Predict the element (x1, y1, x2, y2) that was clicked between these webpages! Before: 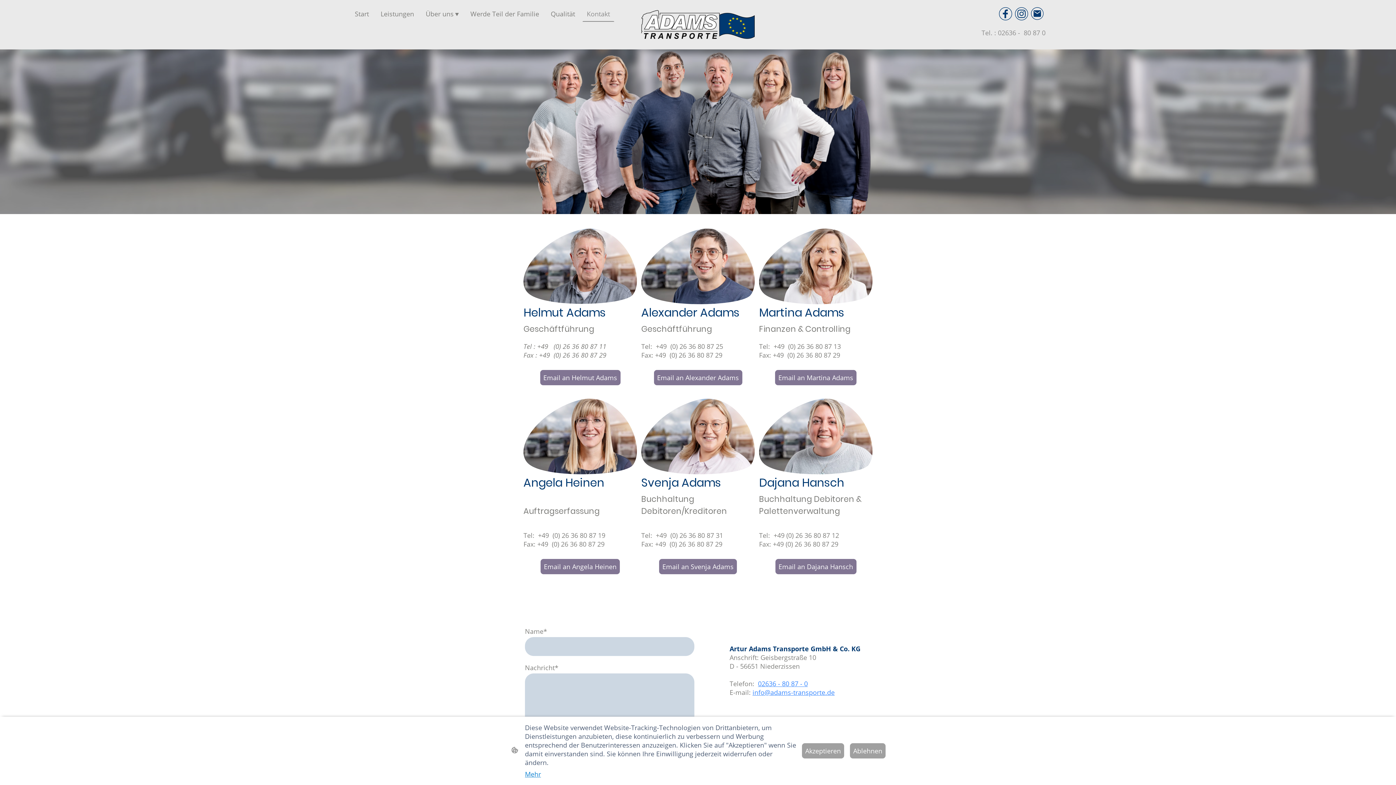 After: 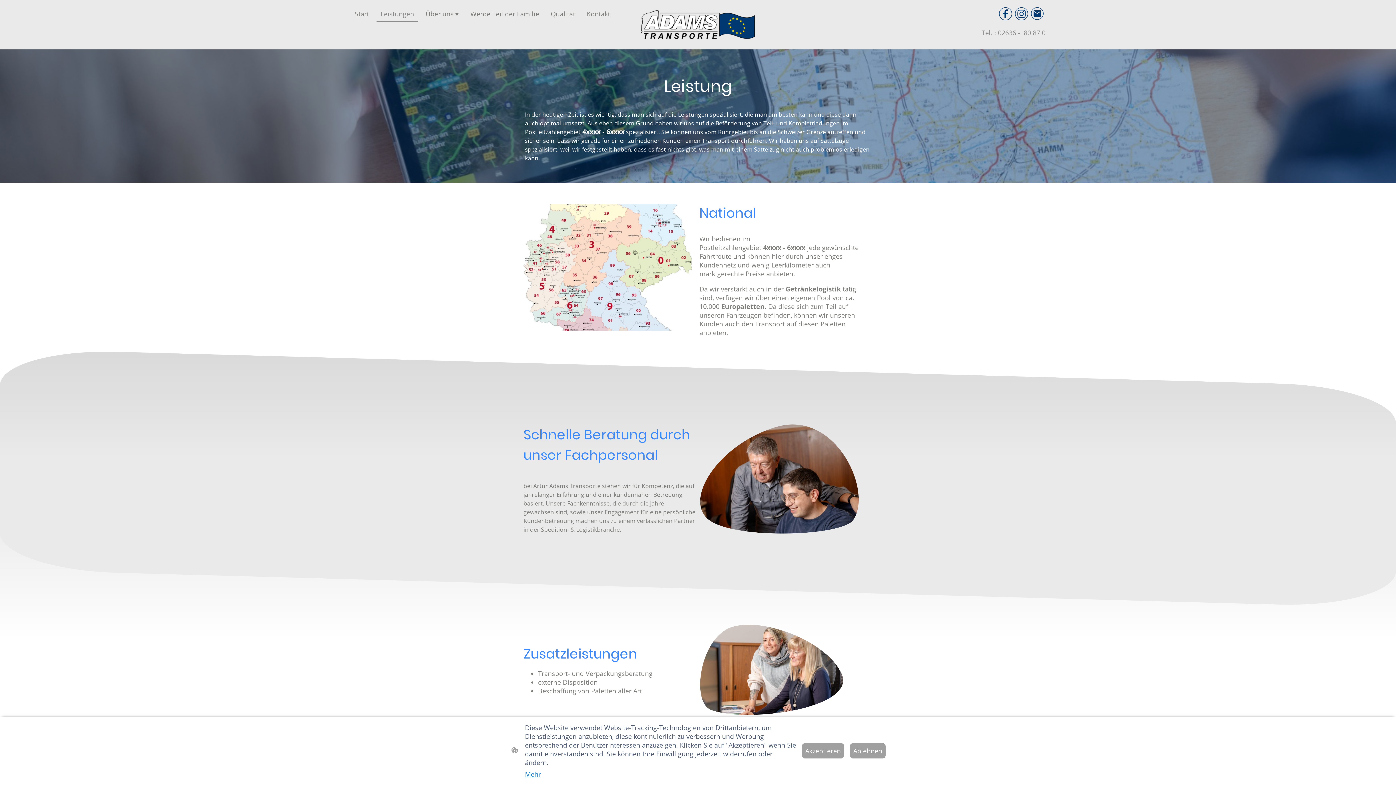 Action: label: Leistungen bbox: (377, 6, 417, 21)